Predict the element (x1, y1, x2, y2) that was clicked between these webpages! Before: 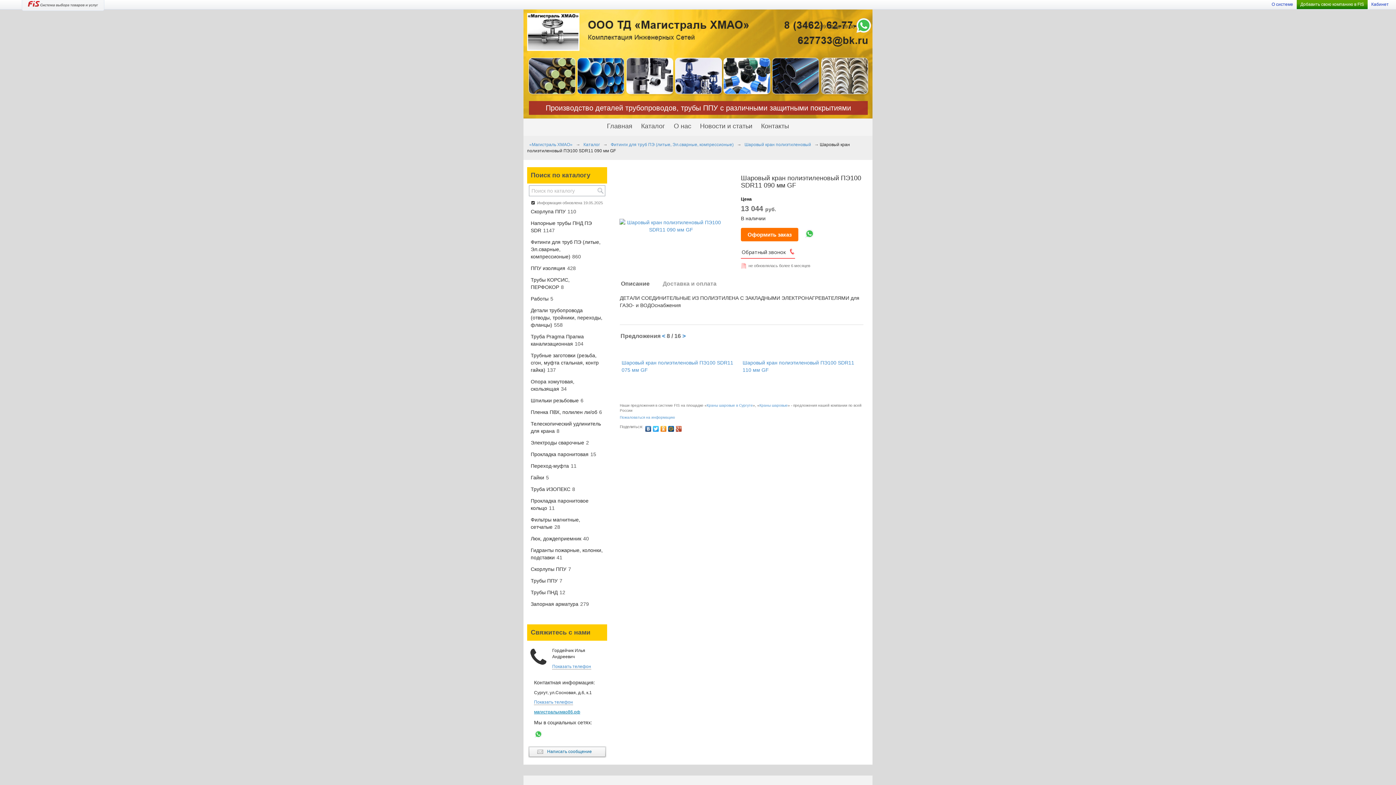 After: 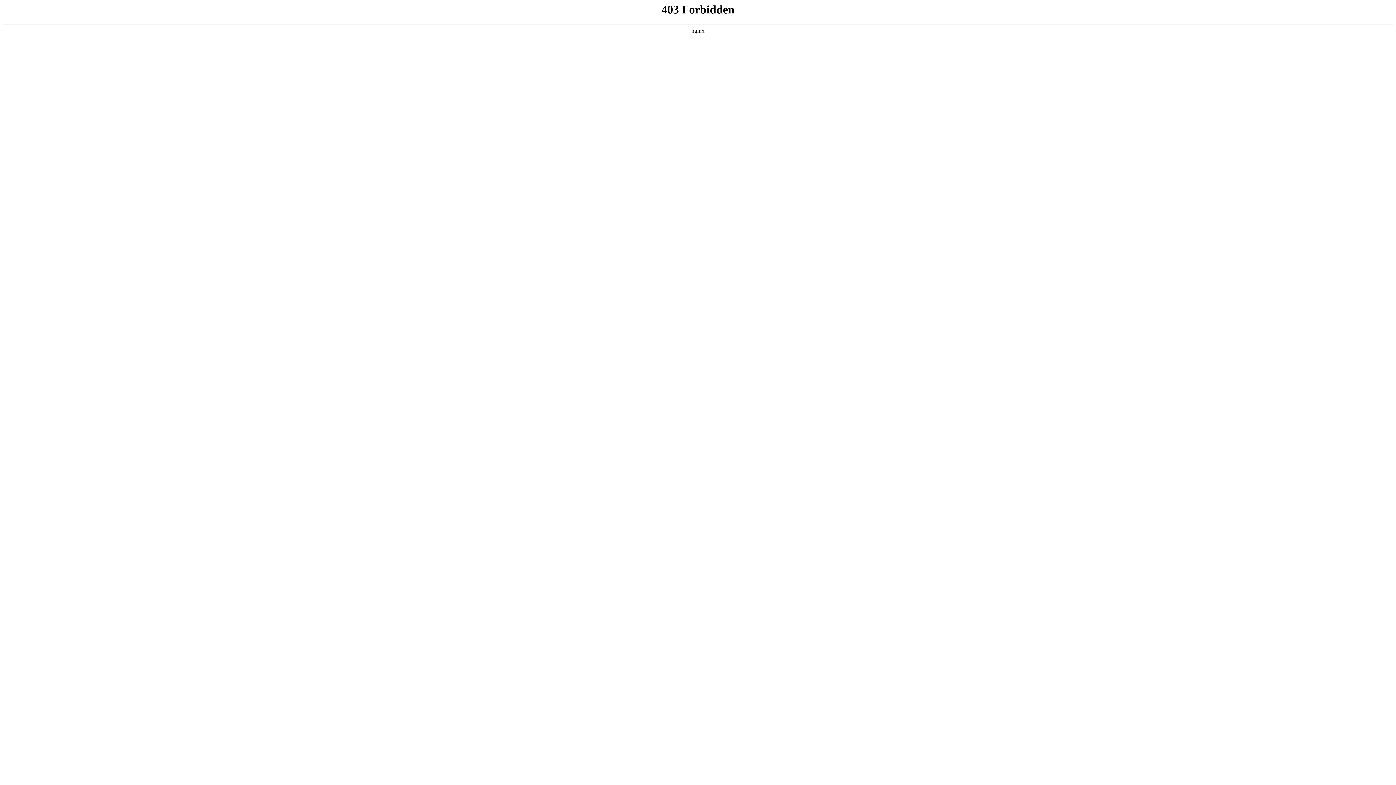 Action: label: Краны шаровые bbox: (759, 403, 788, 407)